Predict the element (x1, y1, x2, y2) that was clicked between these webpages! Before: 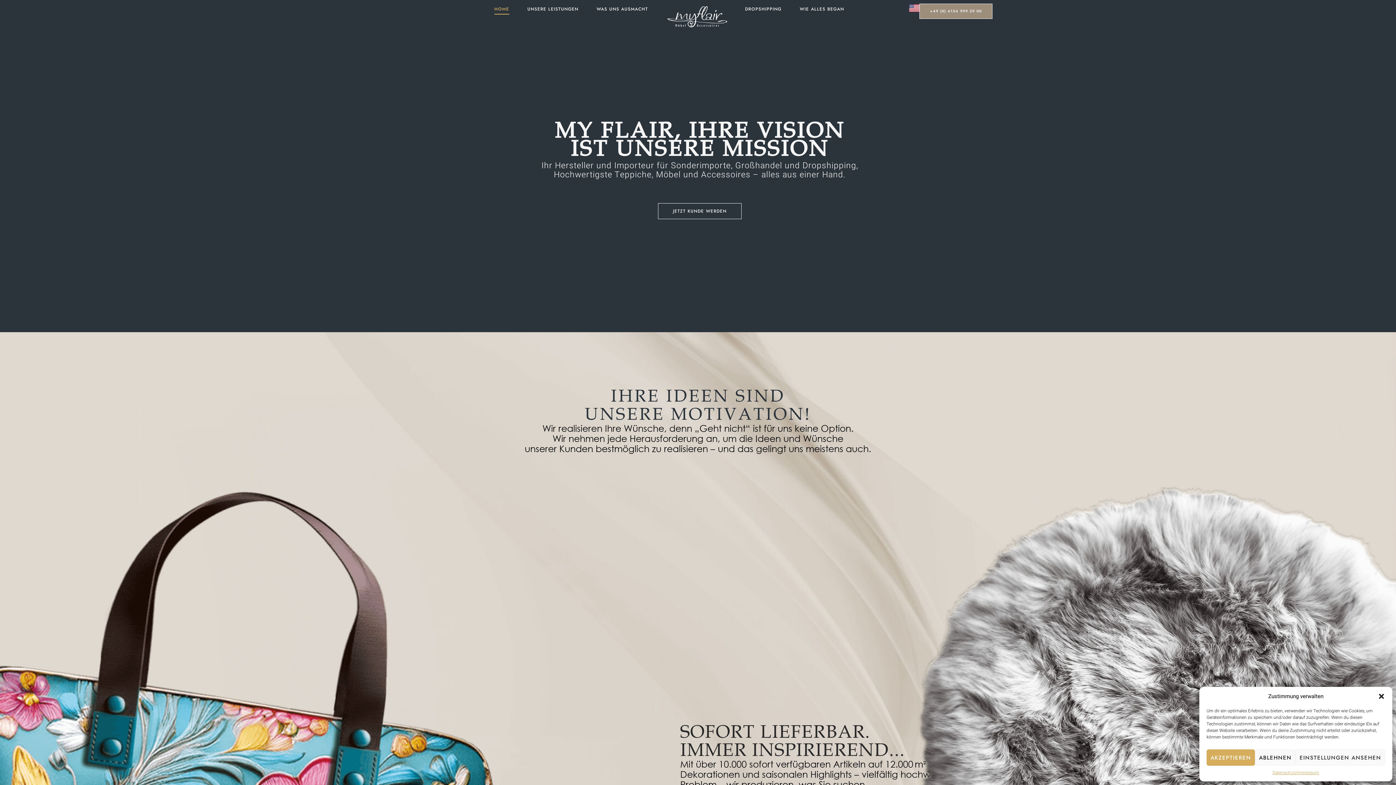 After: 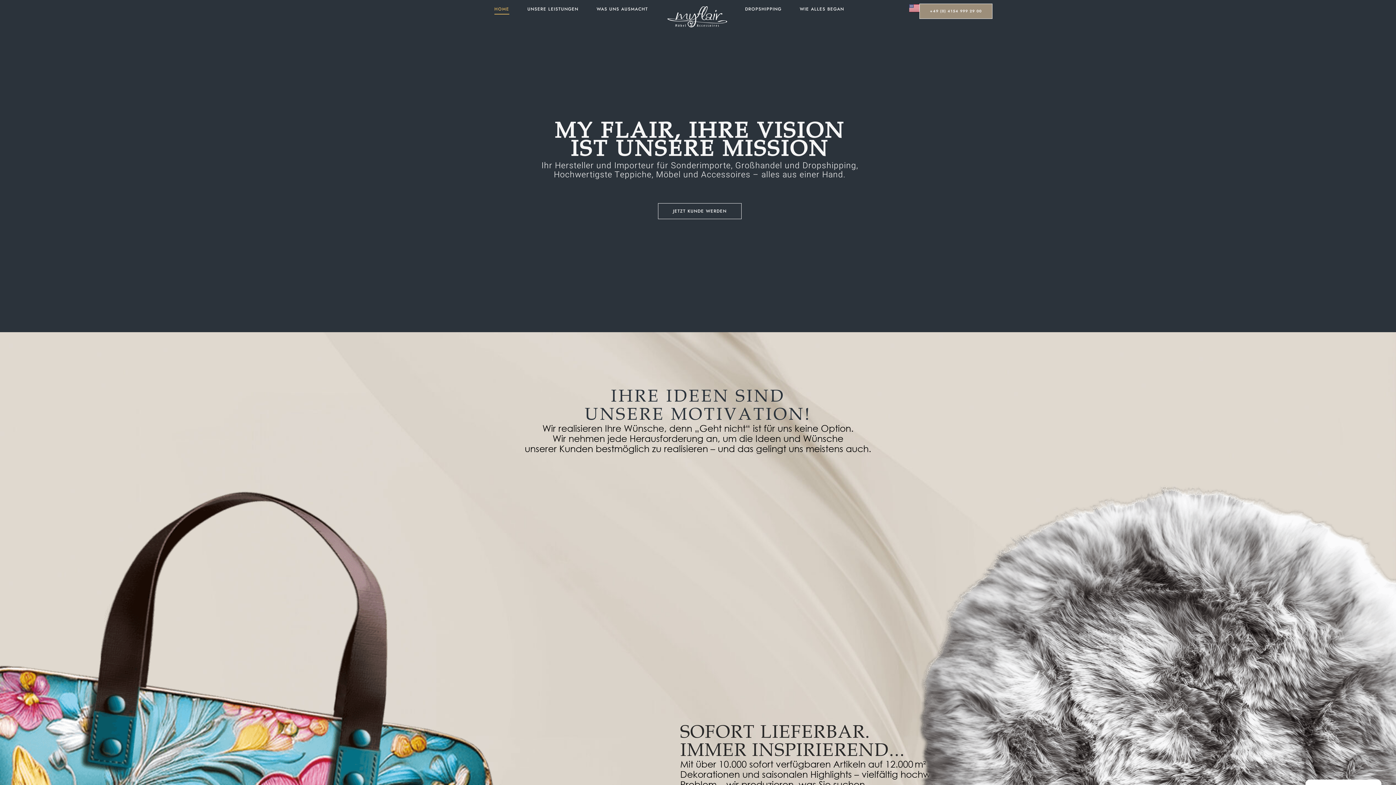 Action: bbox: (1378, 693, 1385, 700) label: Dialog schließen